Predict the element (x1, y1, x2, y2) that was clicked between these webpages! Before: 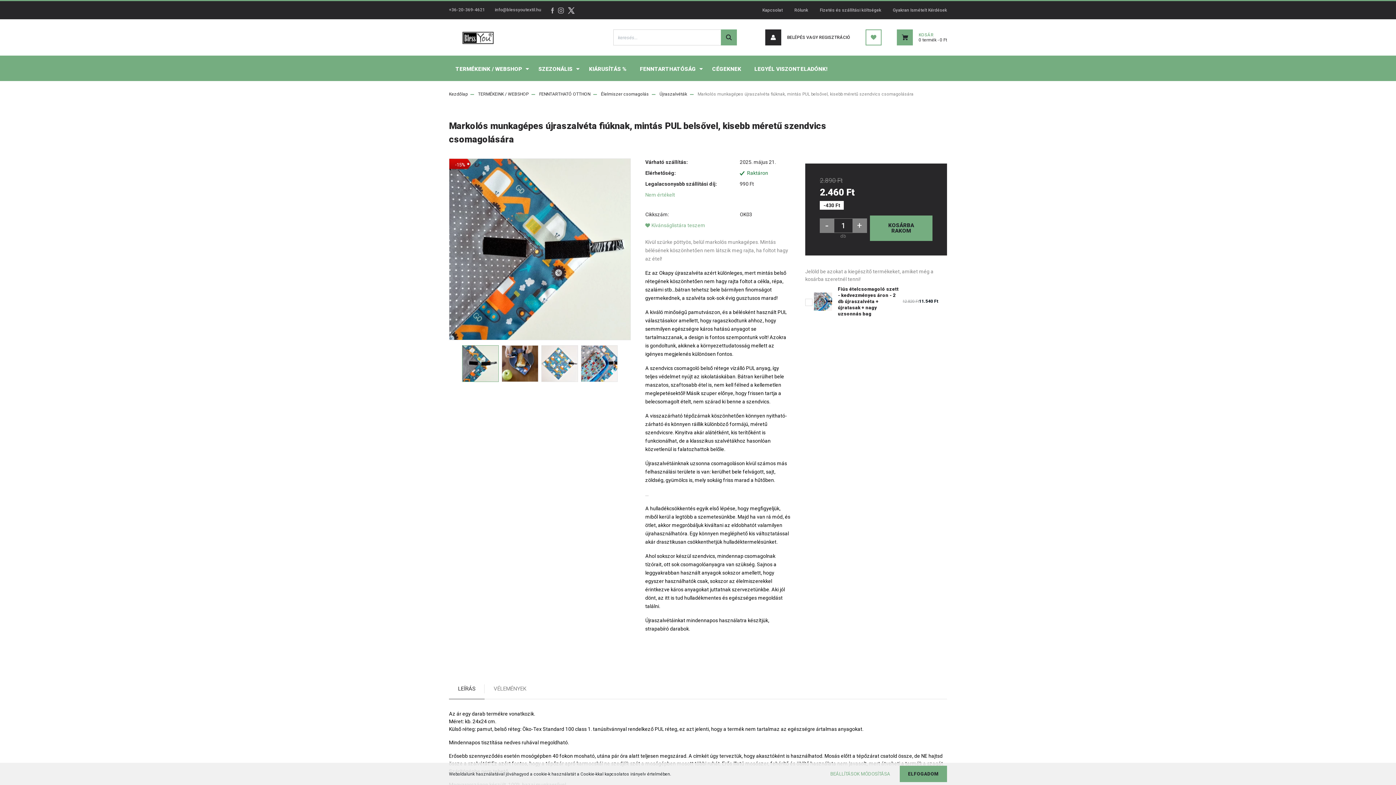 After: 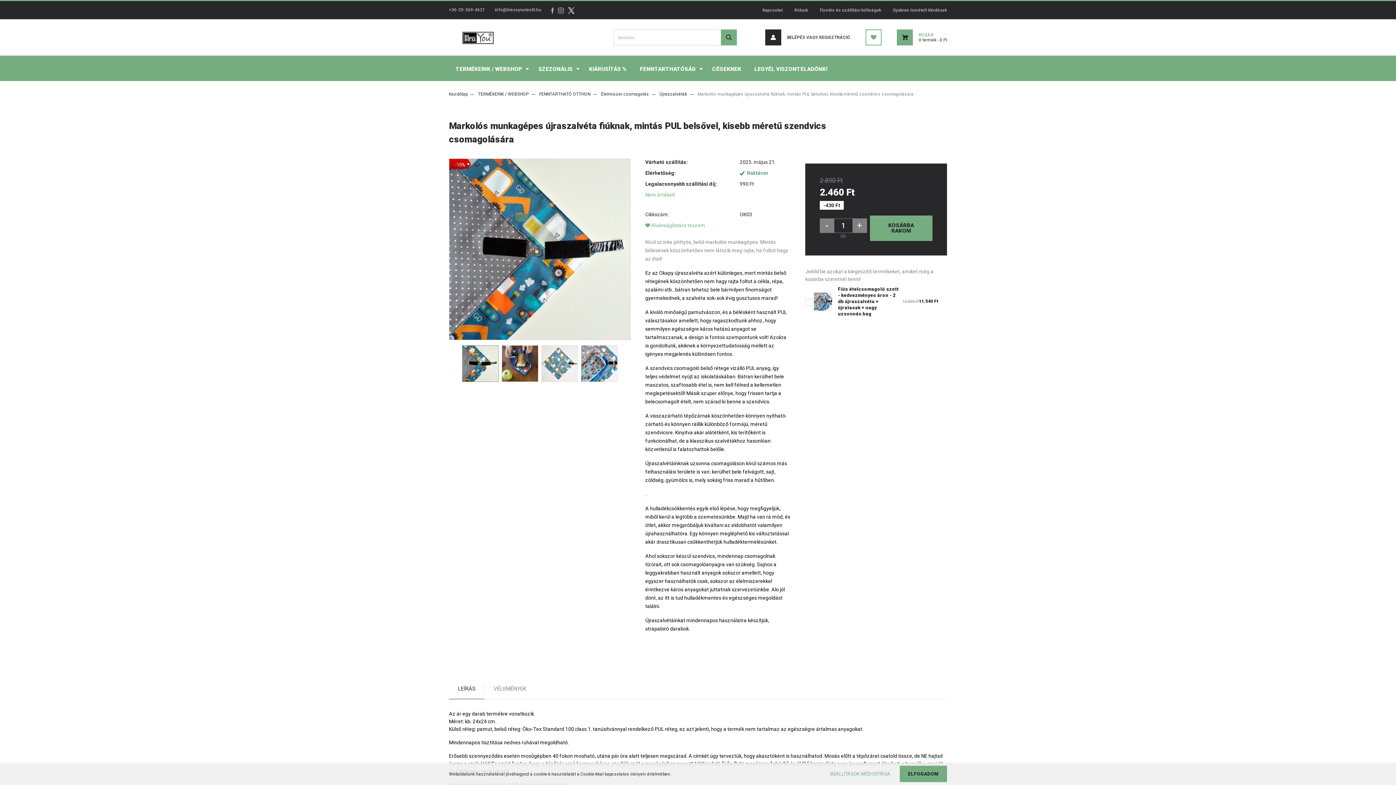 Action: bbox: (449, 678, 484, 699) label: LEÍRÁS